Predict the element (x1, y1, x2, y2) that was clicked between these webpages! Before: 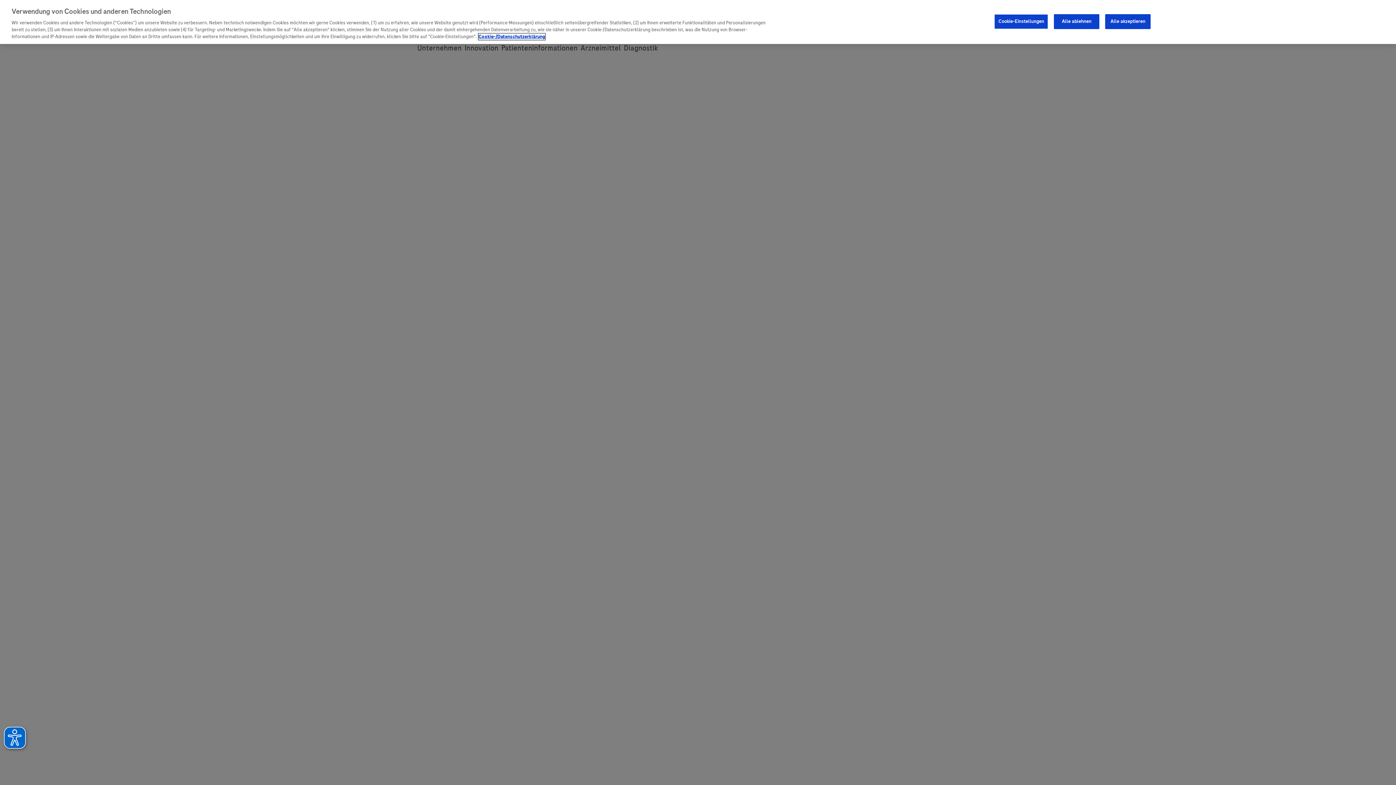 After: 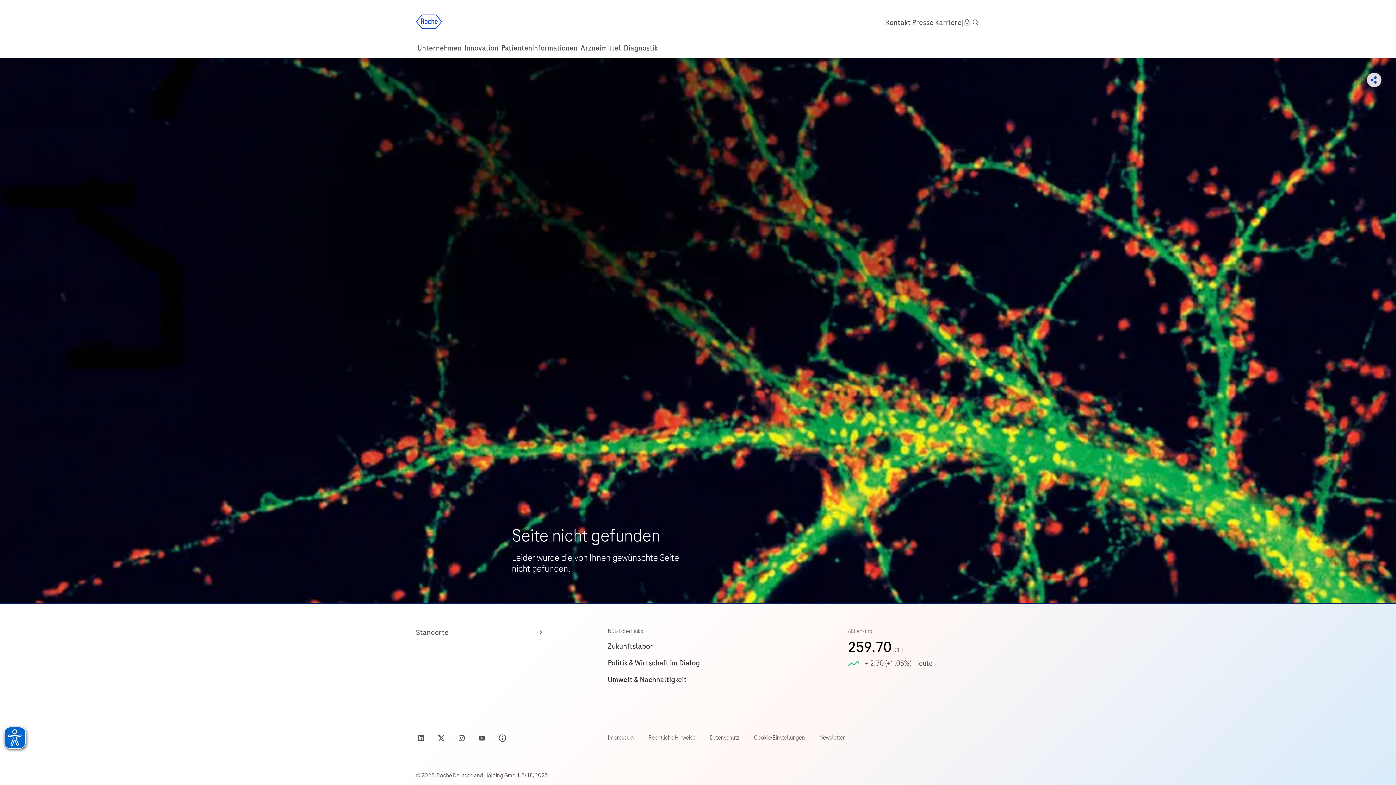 Action: label: Alle akzeptieren bbox: (1105, 14, 1150, 28)